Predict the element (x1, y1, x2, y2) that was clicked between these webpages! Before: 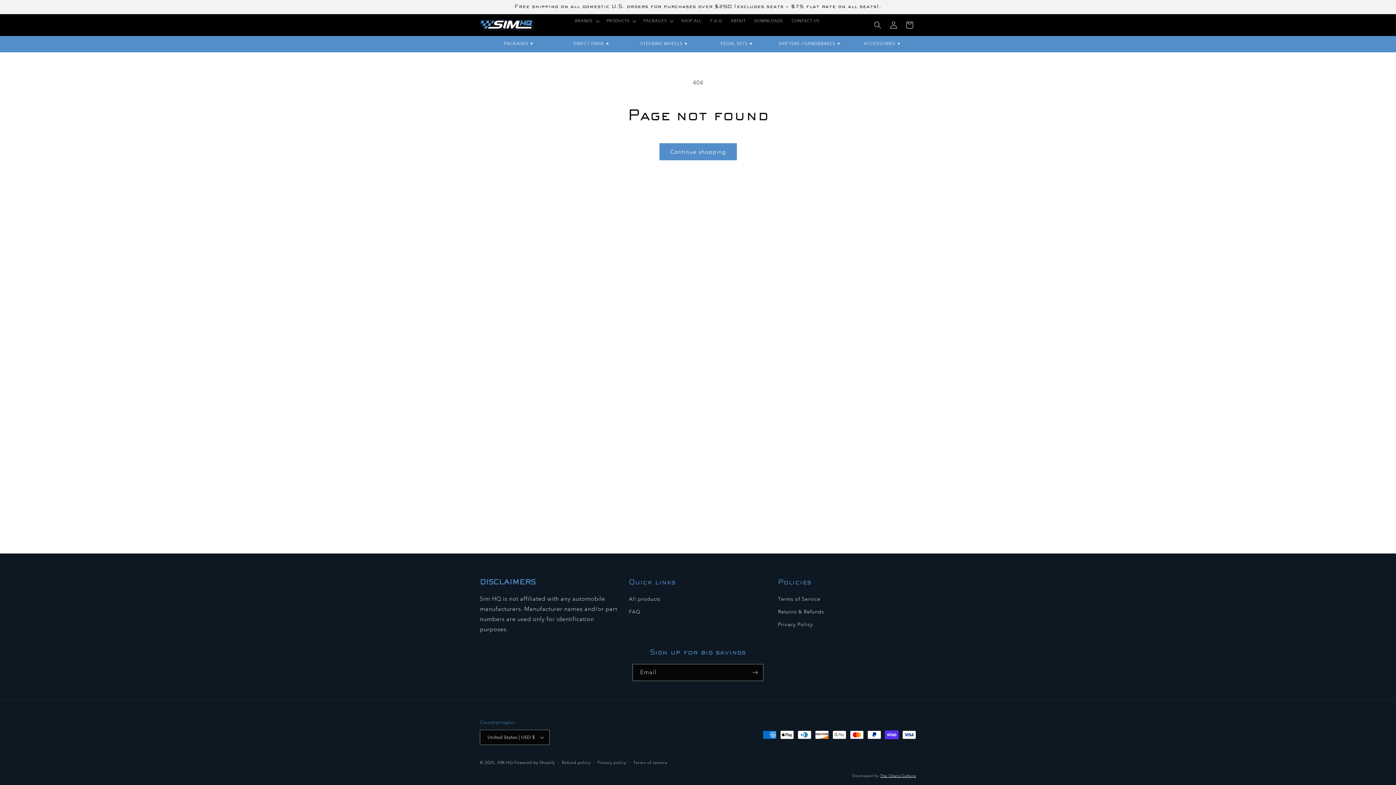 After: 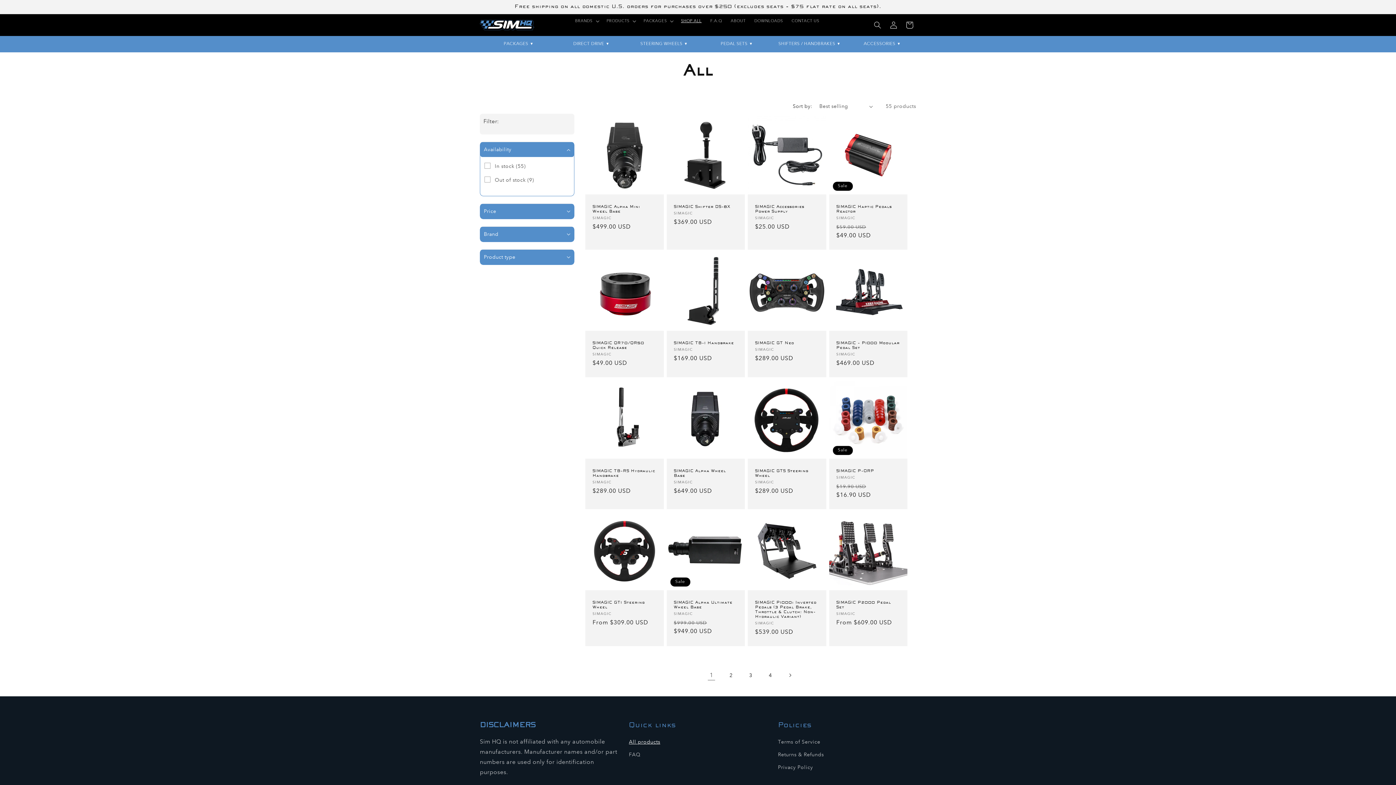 Action: label: All products bbox: (629, 594, 660, 605)